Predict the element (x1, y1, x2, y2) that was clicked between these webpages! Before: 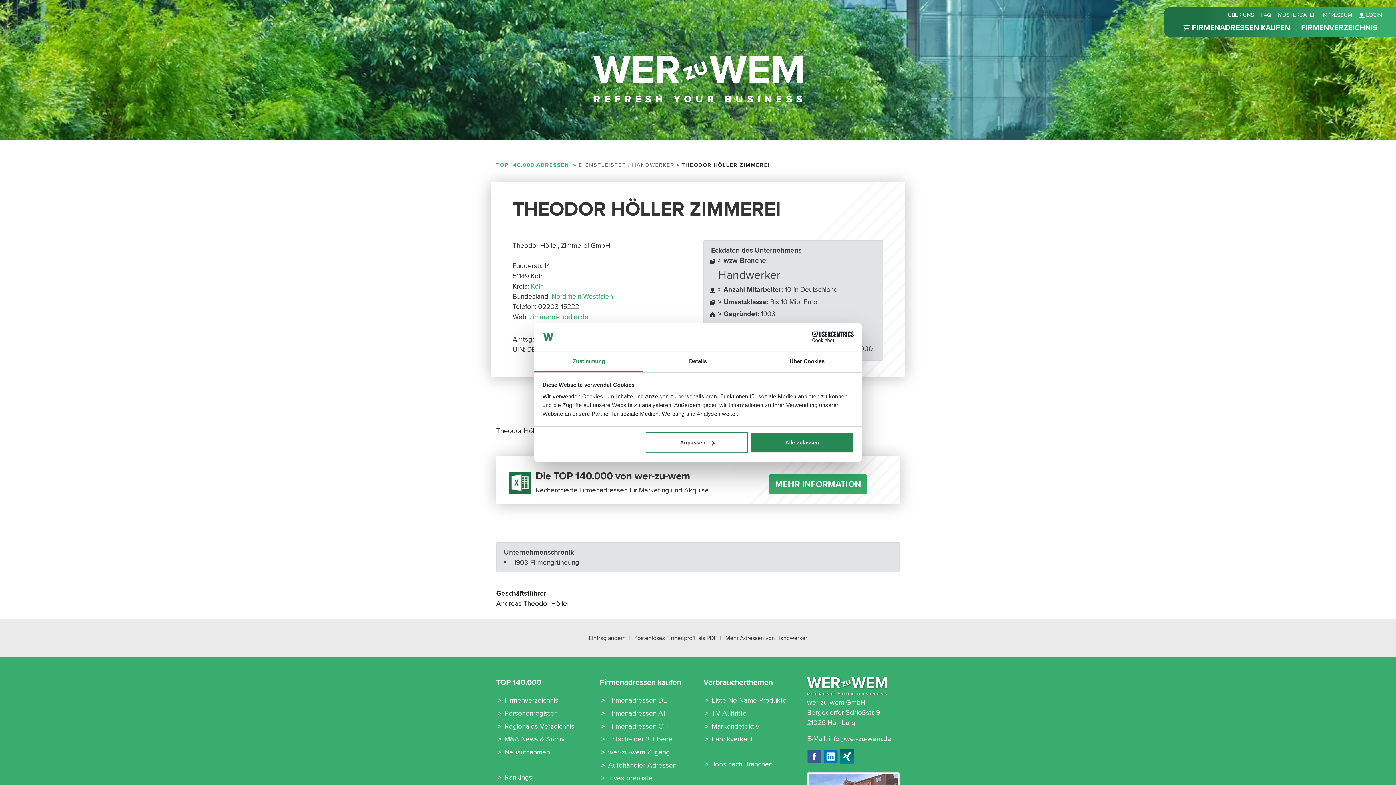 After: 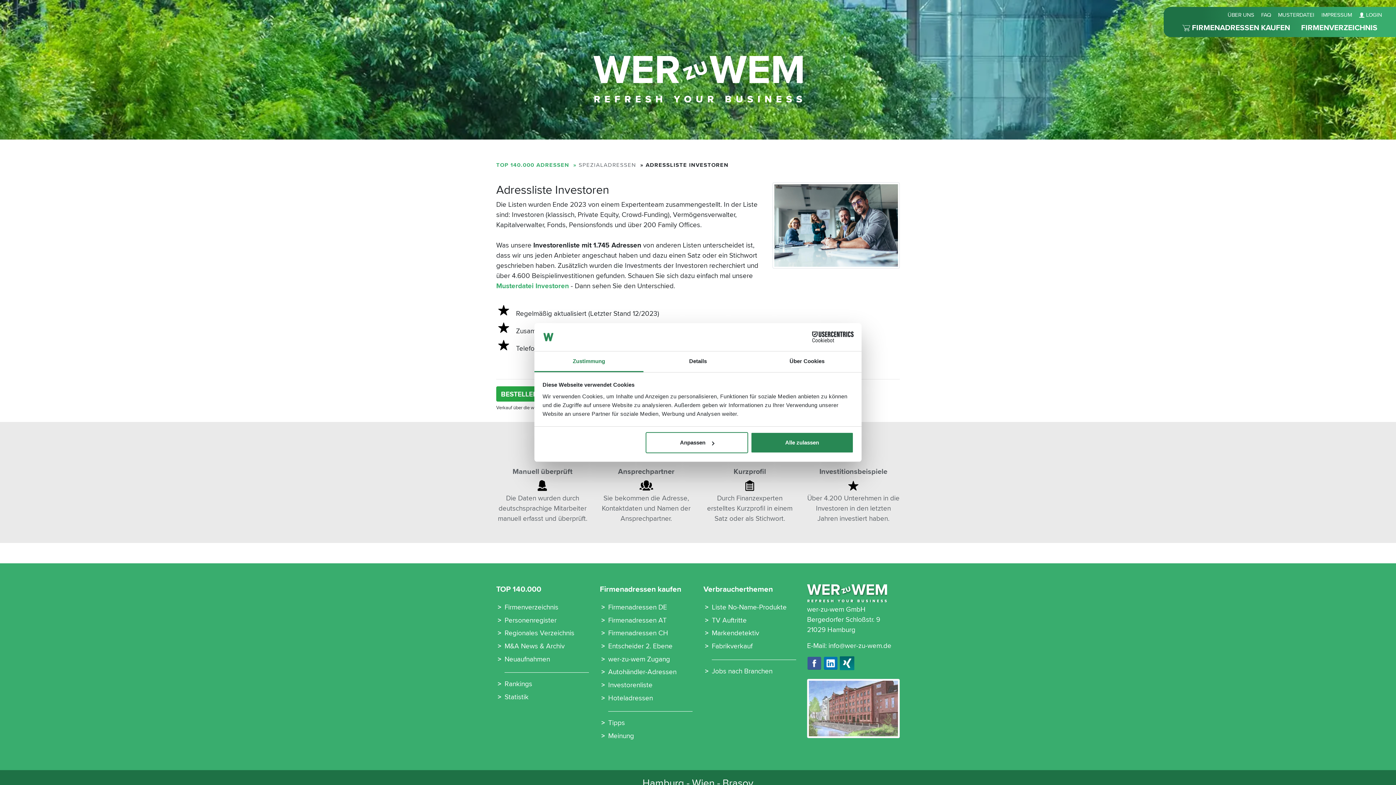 Action: label: Investorenliste bbox: (608, 773, 652, 783)